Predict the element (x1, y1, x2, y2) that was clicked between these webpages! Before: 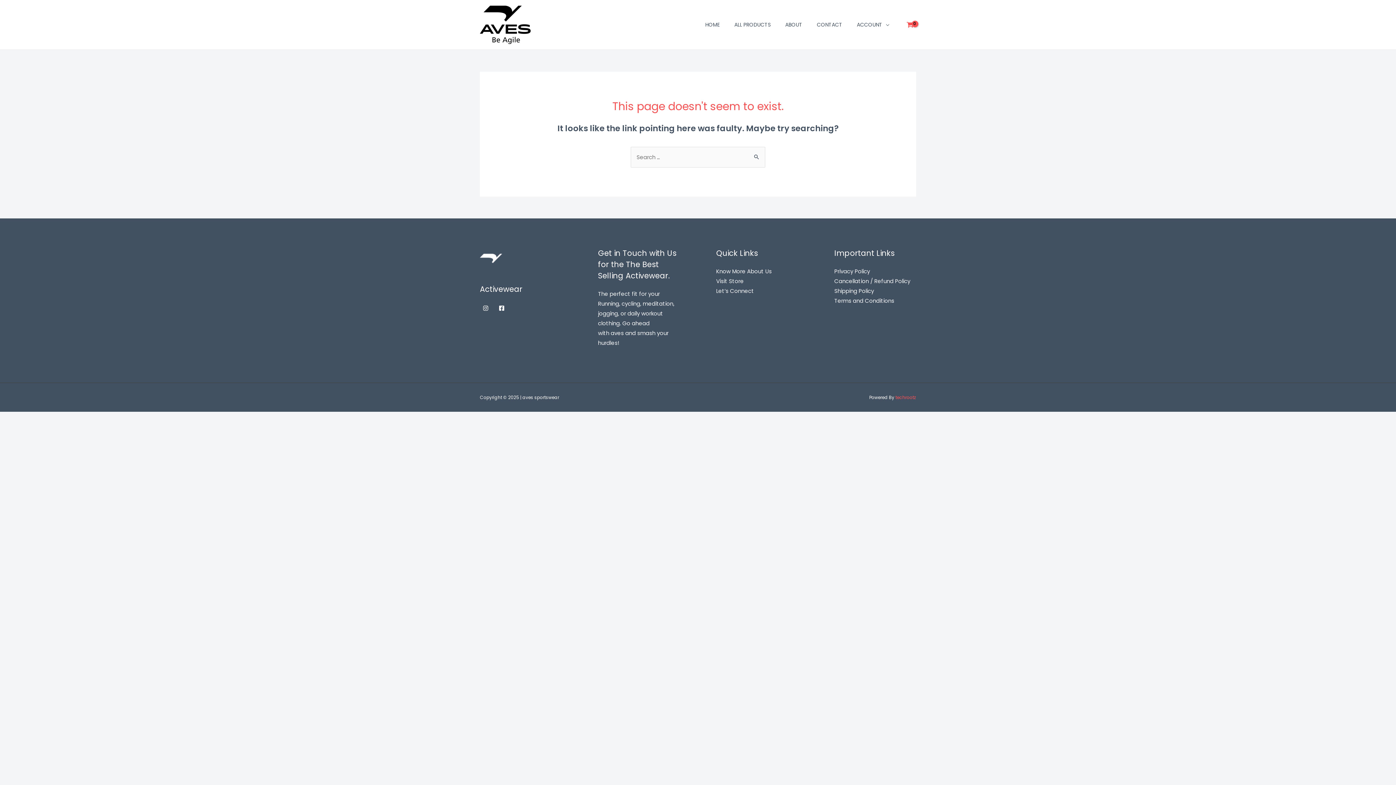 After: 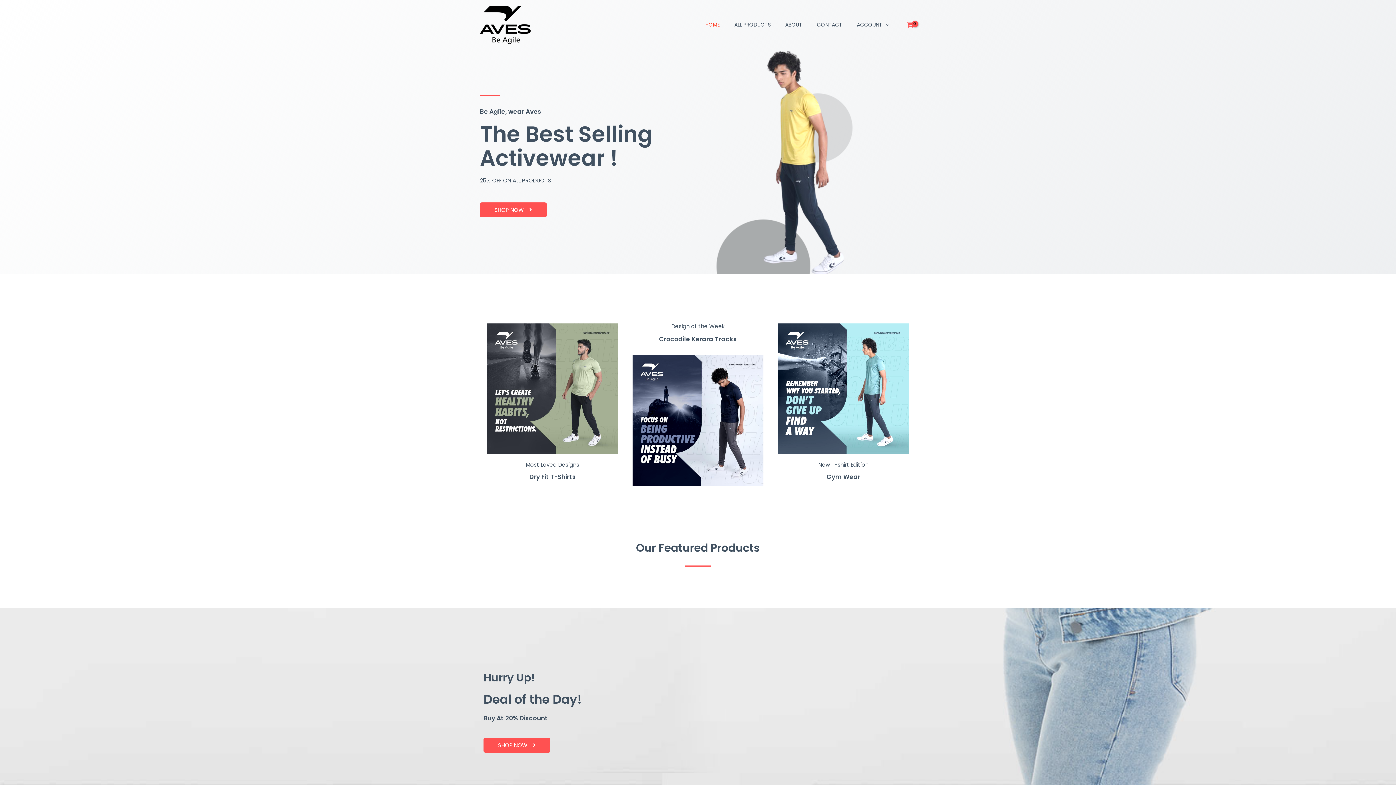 Action: label: HOME bbox: (698, 12, 727, 37)